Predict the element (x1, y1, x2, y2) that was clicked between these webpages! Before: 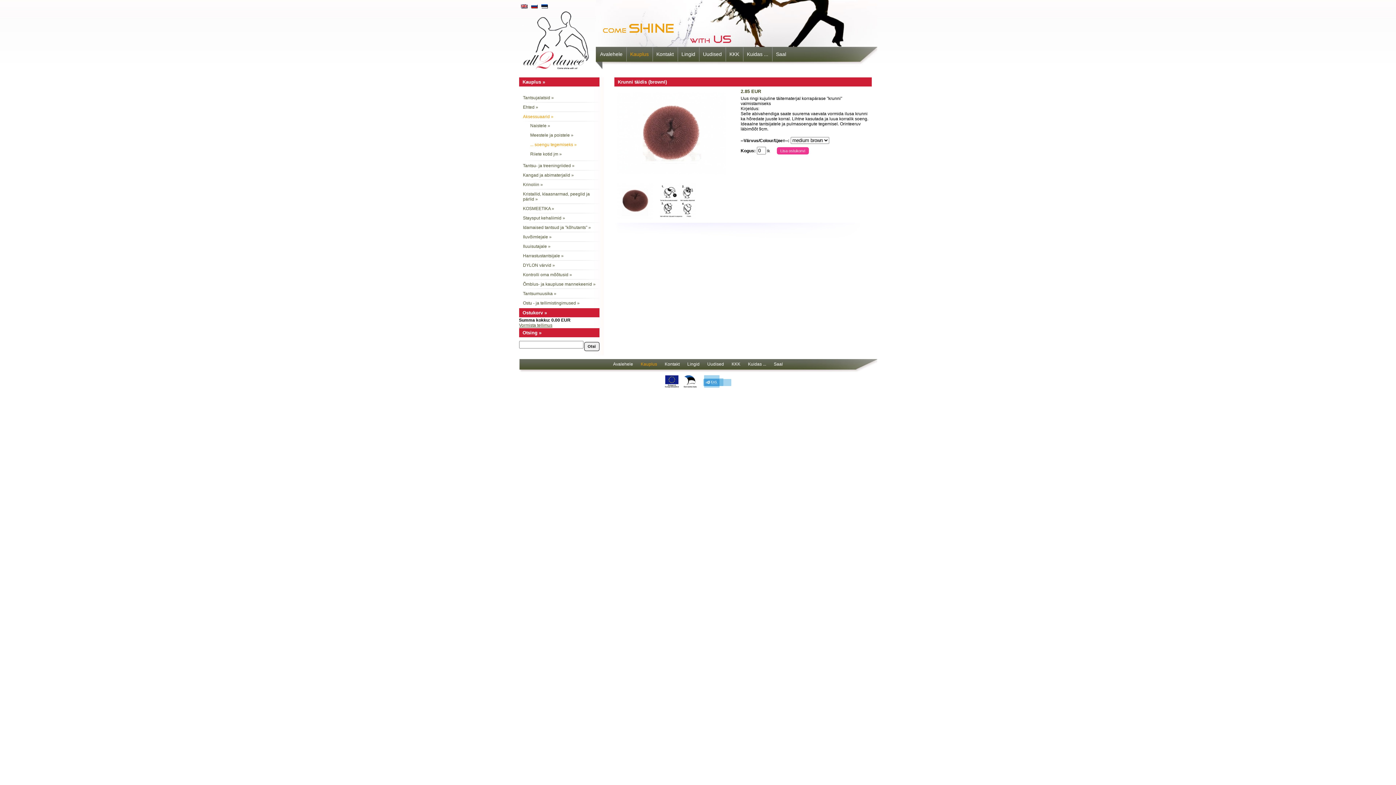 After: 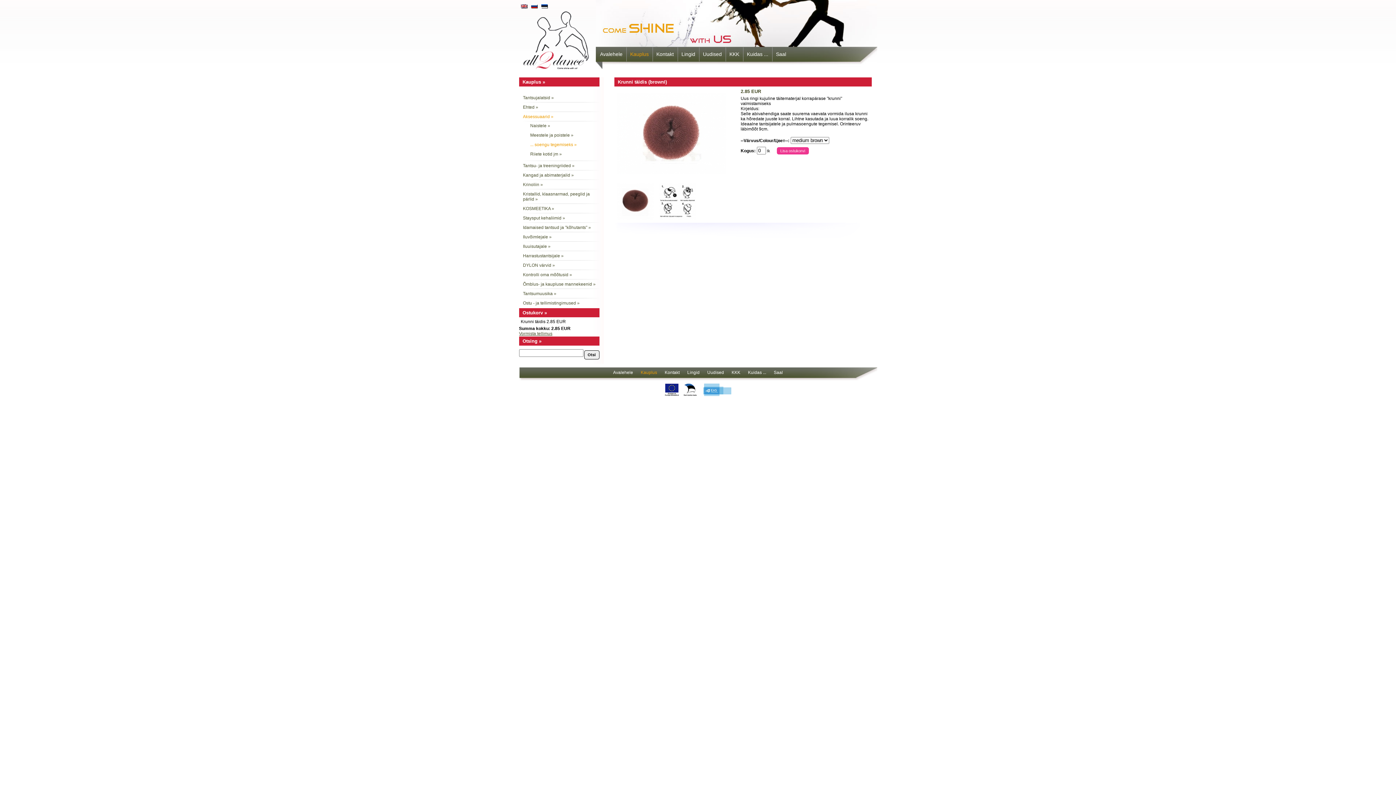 Action: bbox: (776, 147, 808, 154) label: Lisa ostukorvi